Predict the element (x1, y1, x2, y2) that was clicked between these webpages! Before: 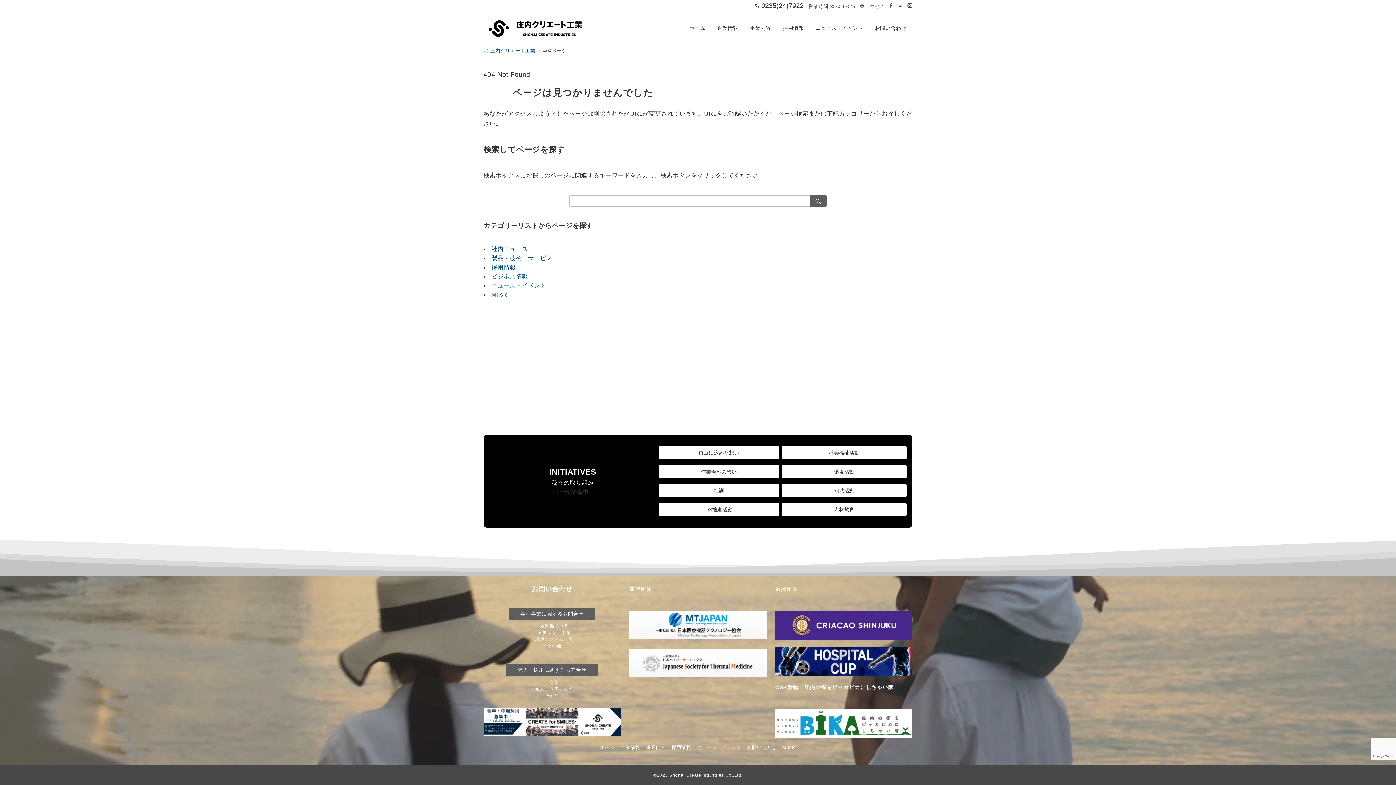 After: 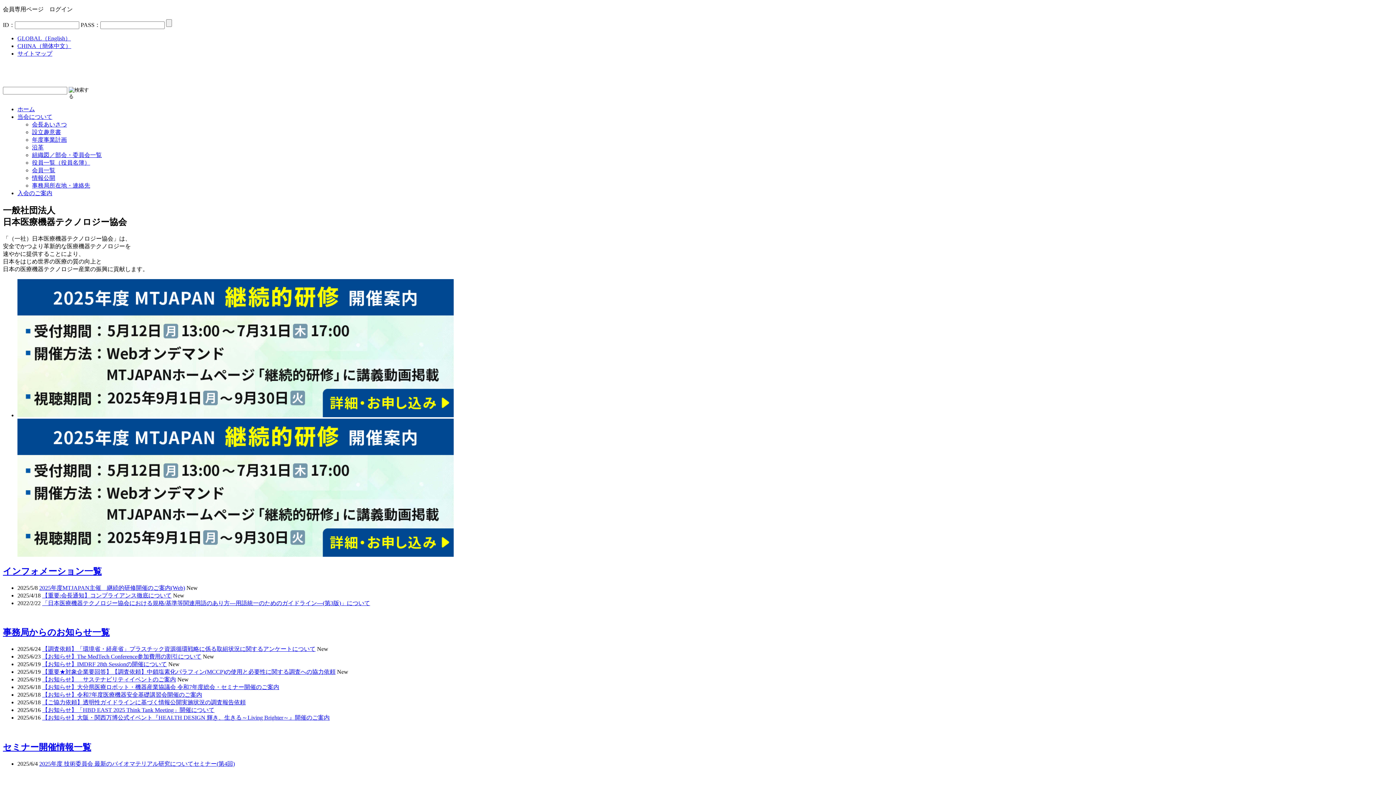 Action: bbox: (629, 611, 766, 639)